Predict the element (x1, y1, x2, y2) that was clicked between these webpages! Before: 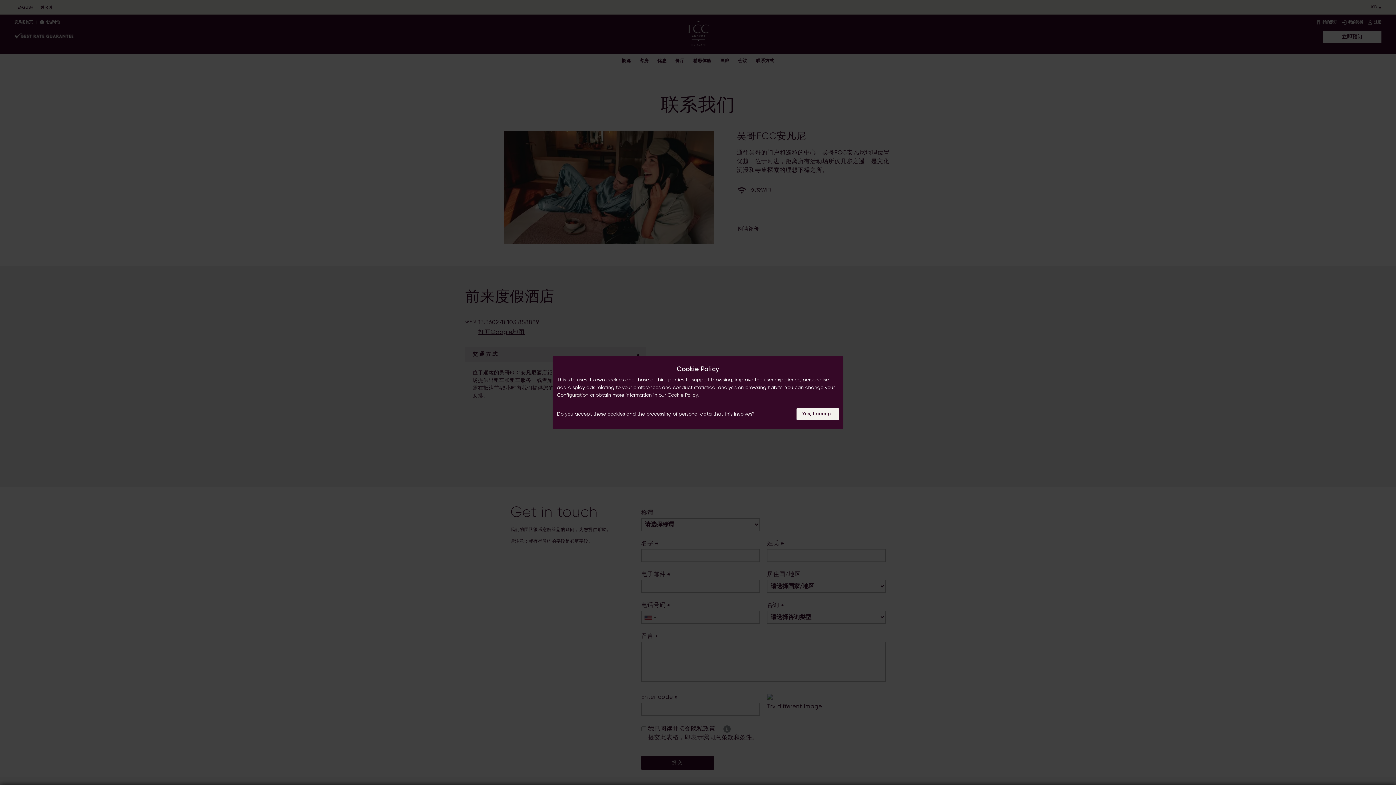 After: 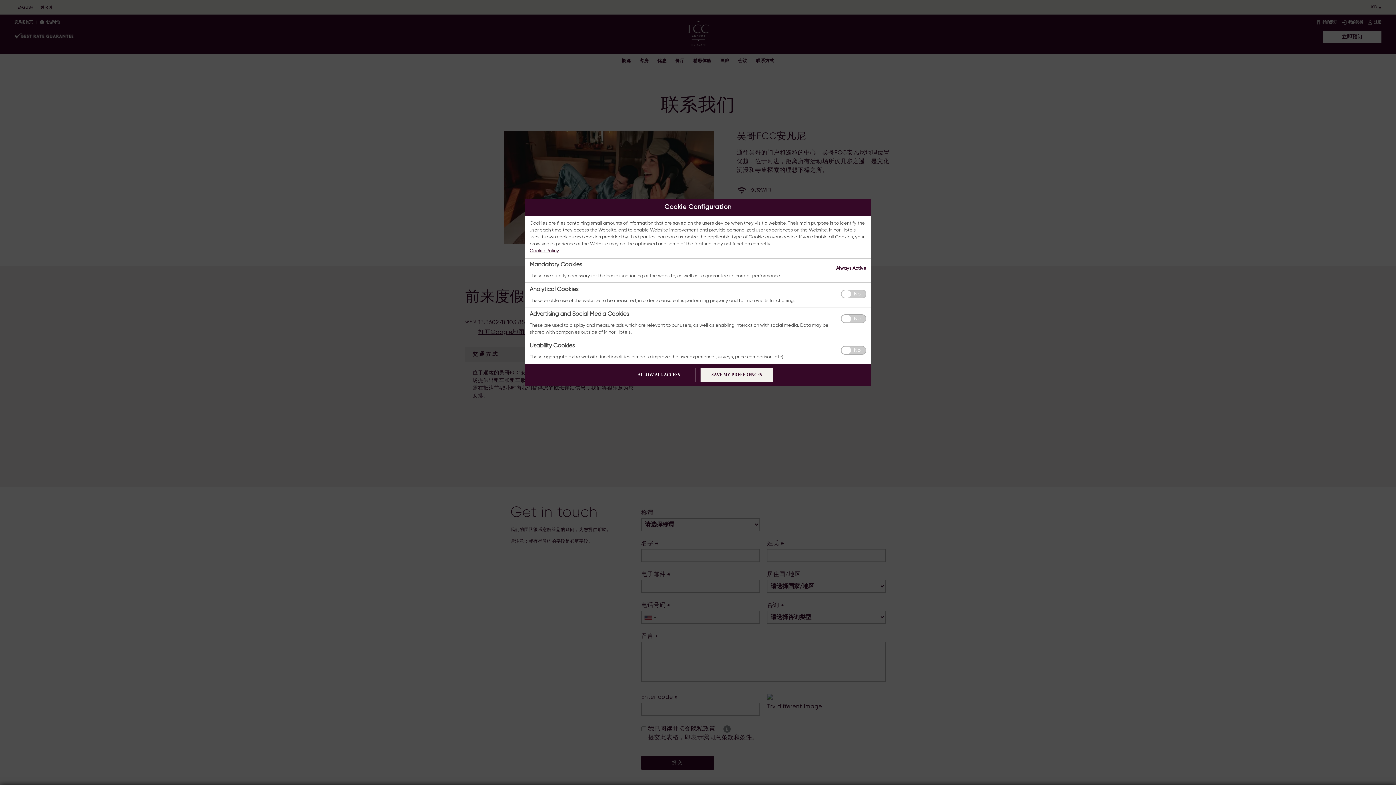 Action: label: Configuration bbox: (557, 392, 588, 398)